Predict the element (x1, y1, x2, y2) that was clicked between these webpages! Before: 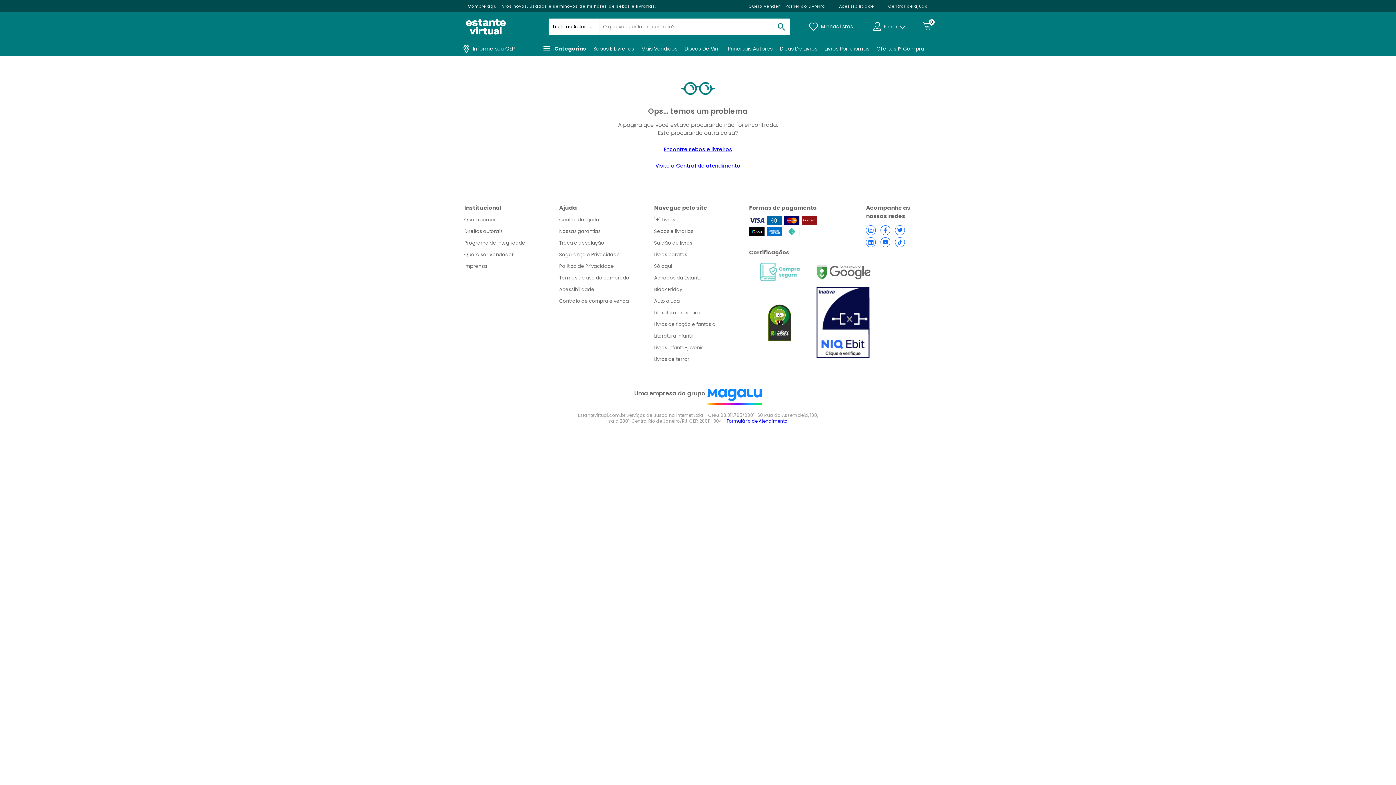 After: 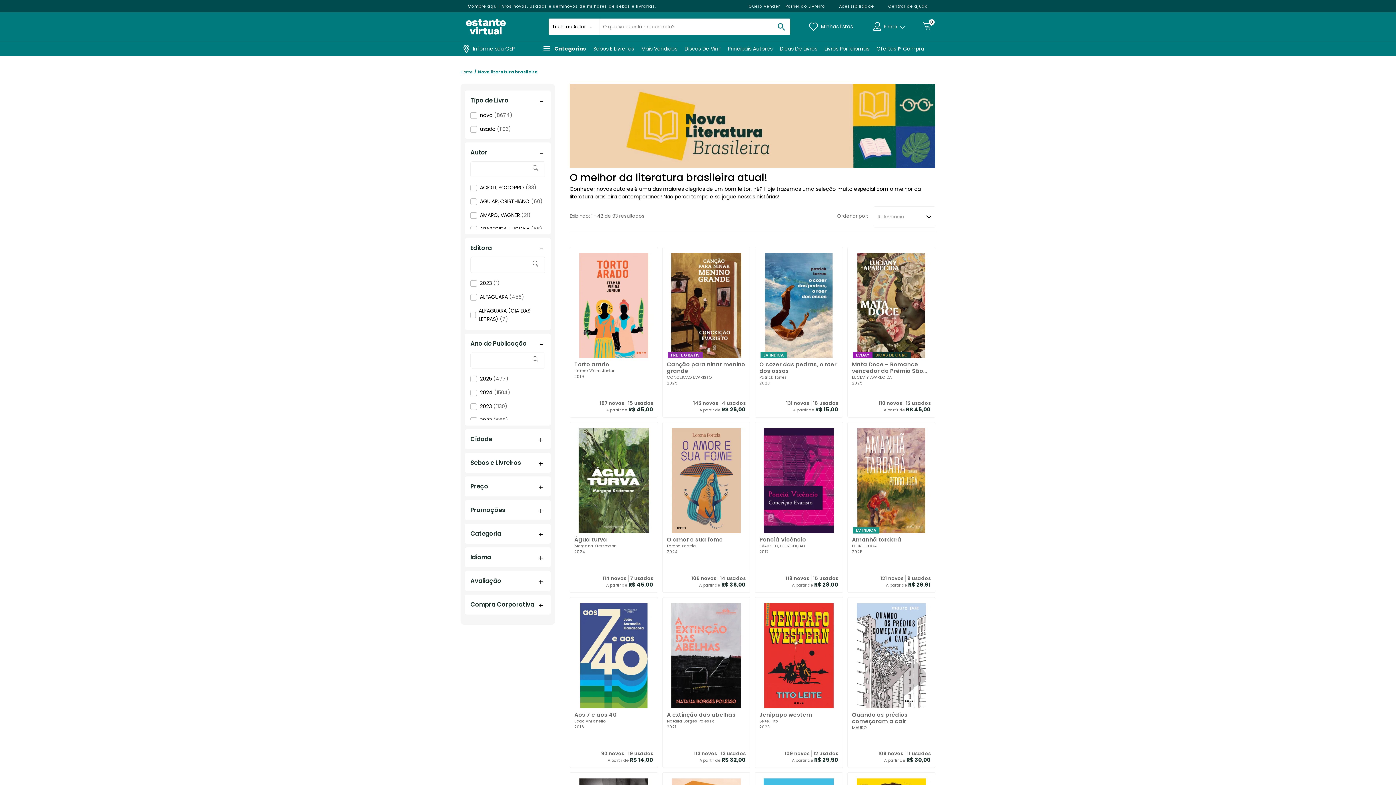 Action: label: Literatura brasileira bbox: (654, 309, 749, 316)